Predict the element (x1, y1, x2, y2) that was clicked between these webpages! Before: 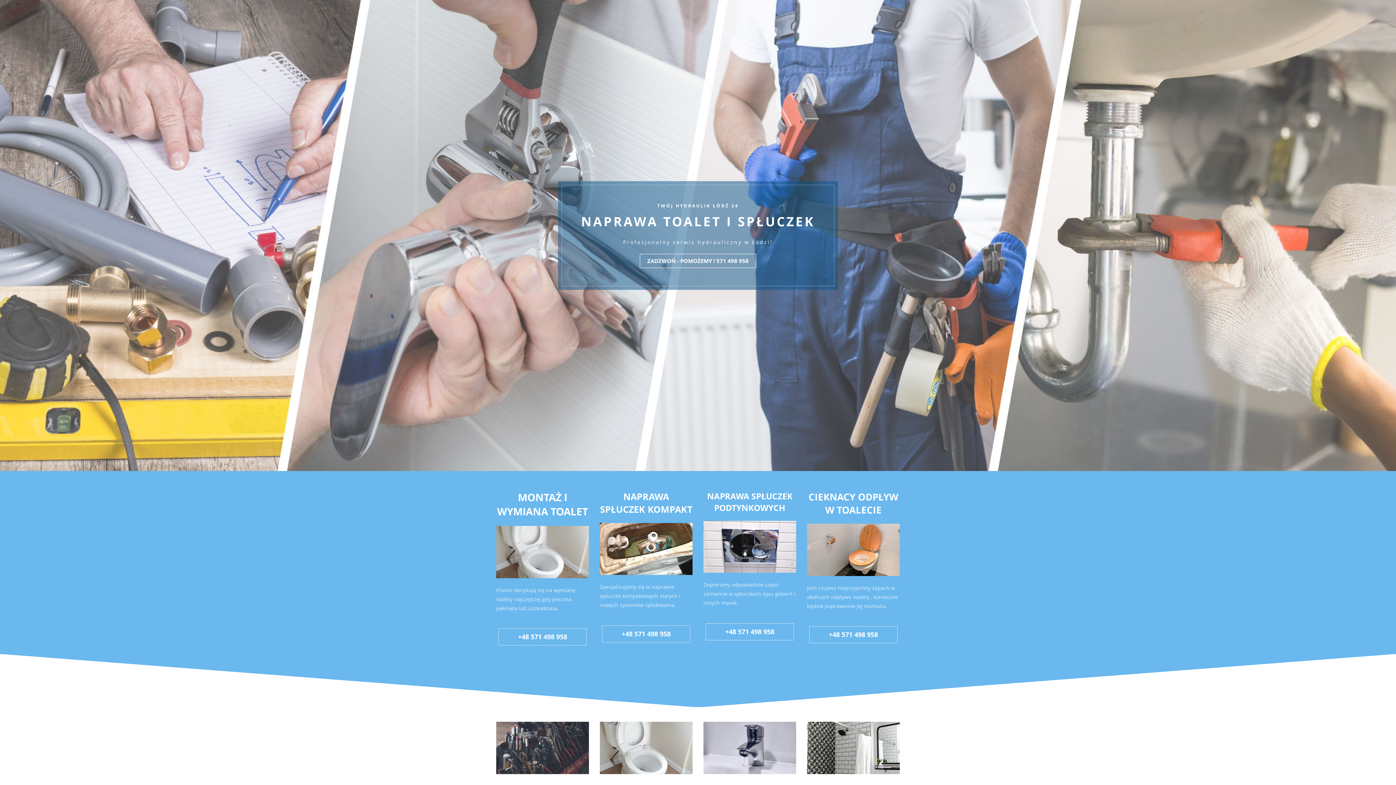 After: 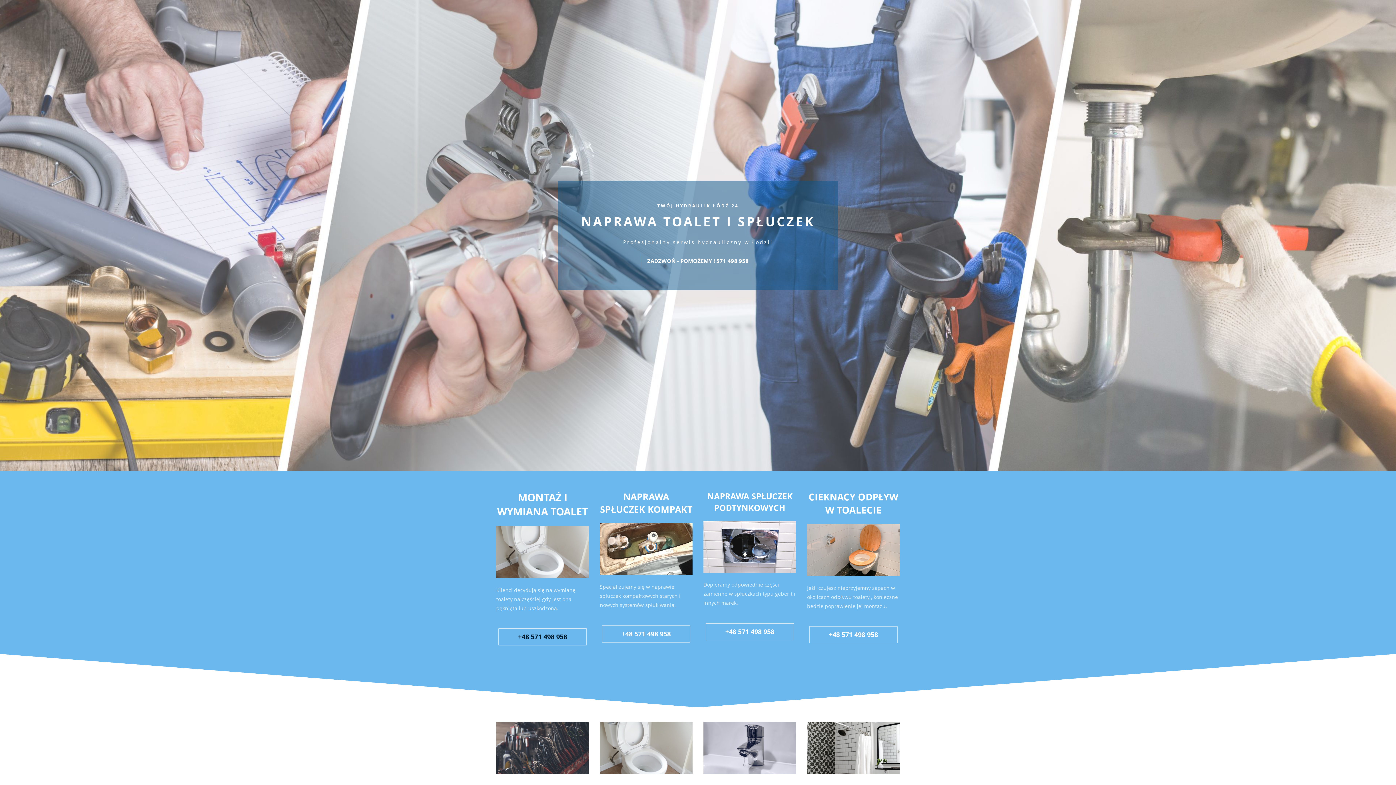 Action: bbox: (497, 627, 588, 647) label: +48 571 498 958